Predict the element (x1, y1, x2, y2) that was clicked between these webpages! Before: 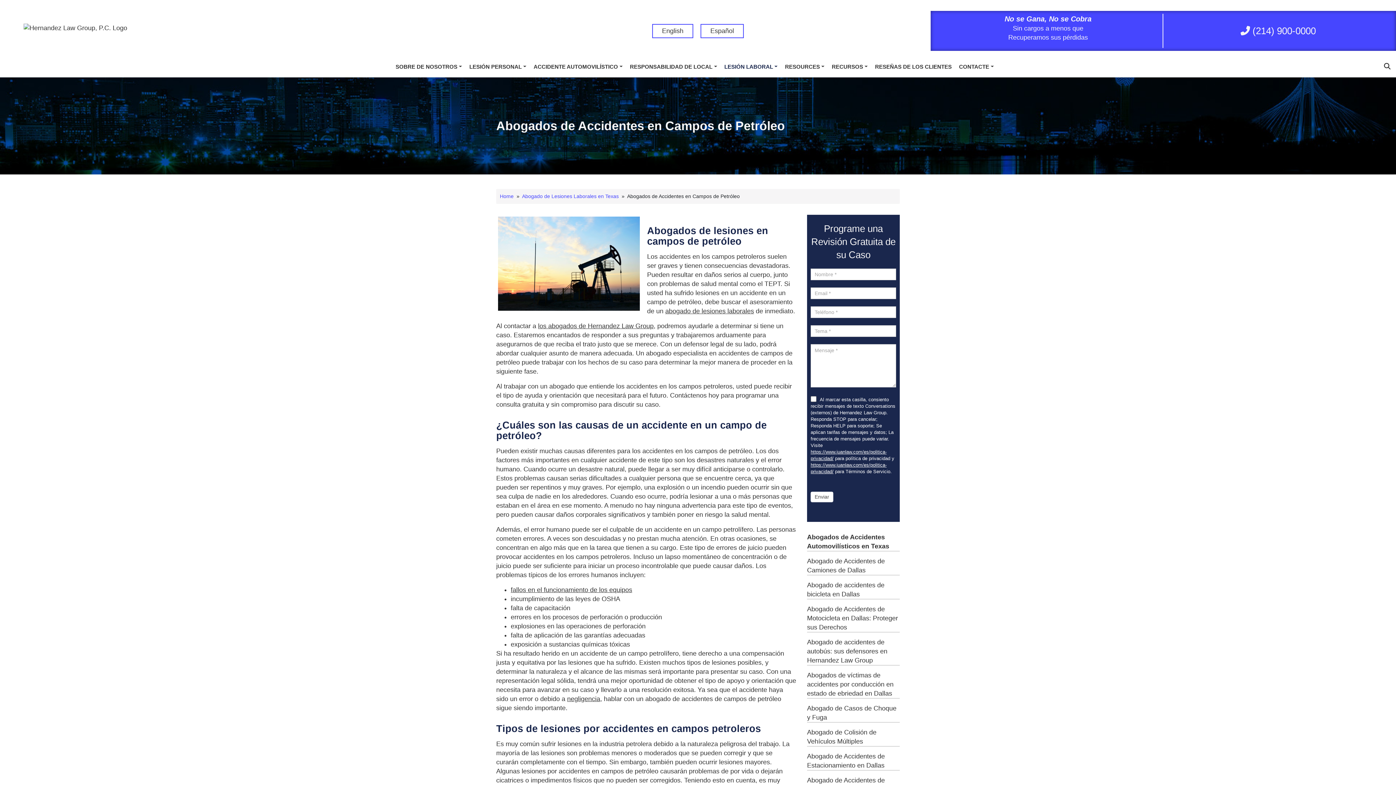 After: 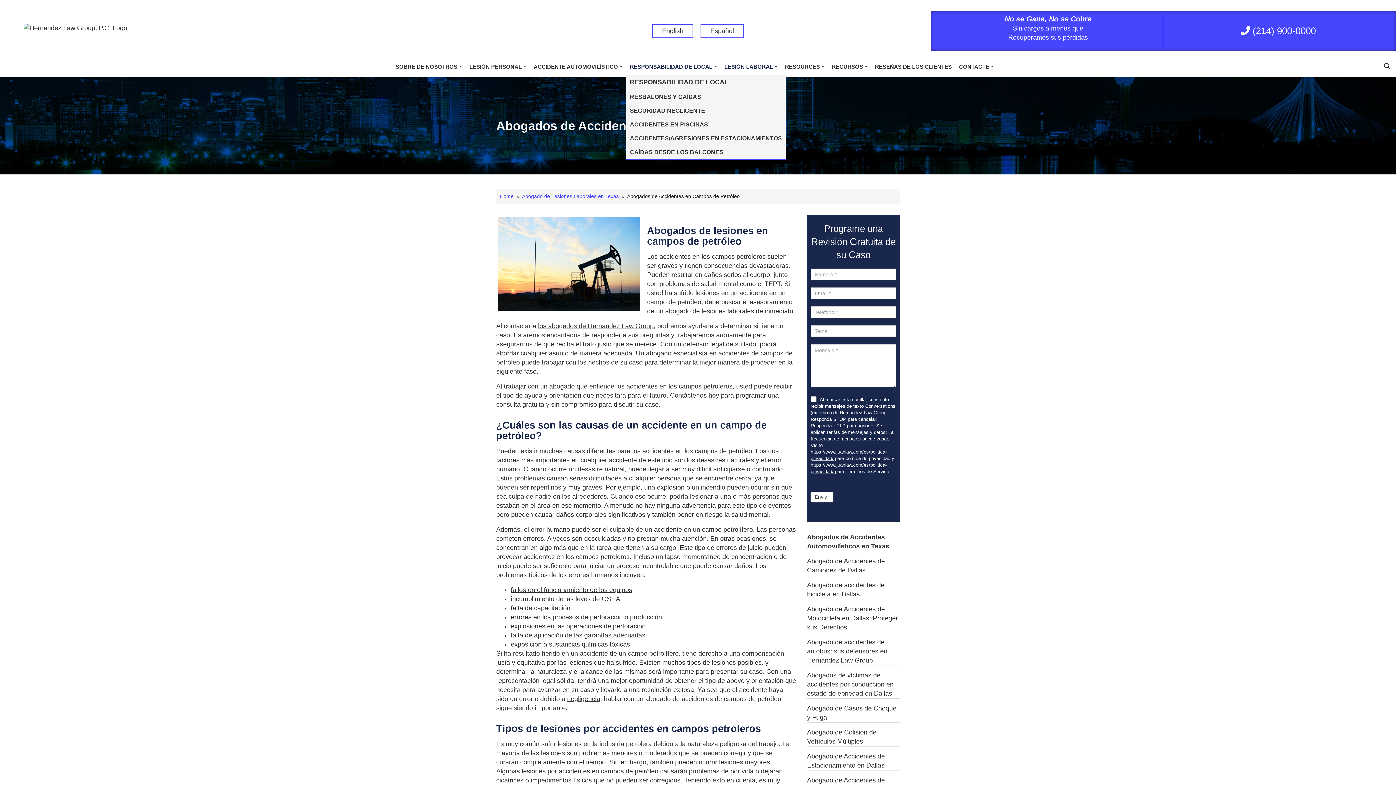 Action: bbox: (626, 59, 720, 74) label: RESPONSABILIDAD DE LOCAL